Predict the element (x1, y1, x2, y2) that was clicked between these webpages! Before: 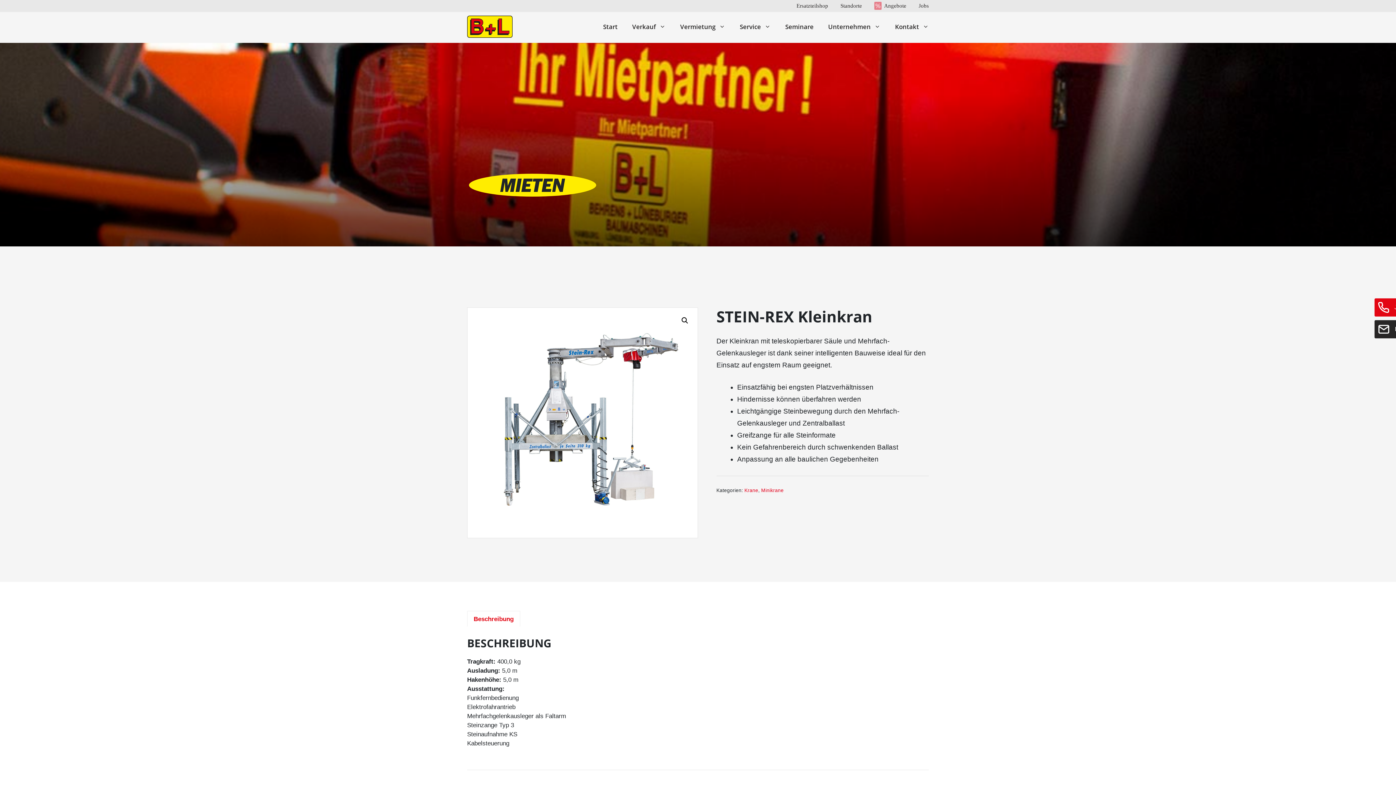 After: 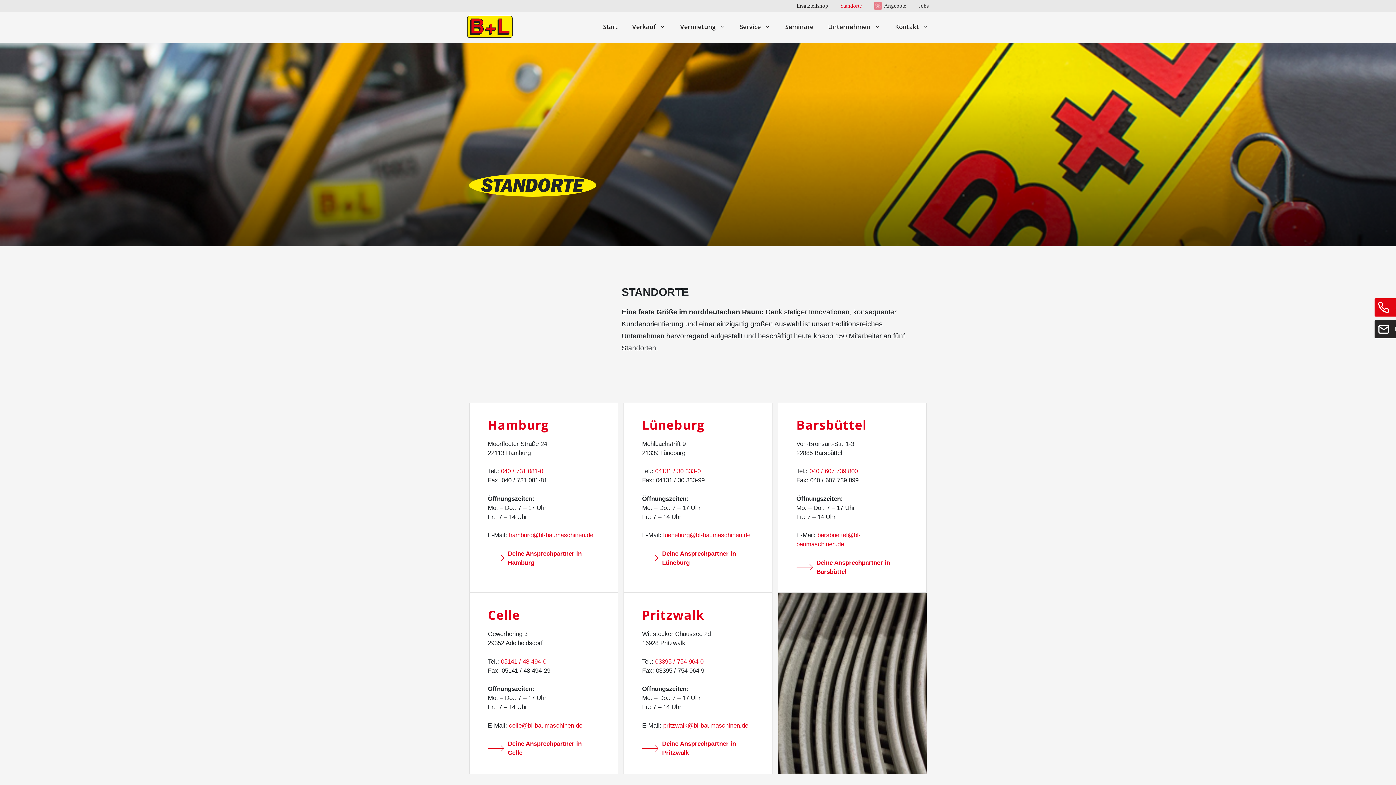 Action: label: Standorte bbox: (834, 0, 868, 12)